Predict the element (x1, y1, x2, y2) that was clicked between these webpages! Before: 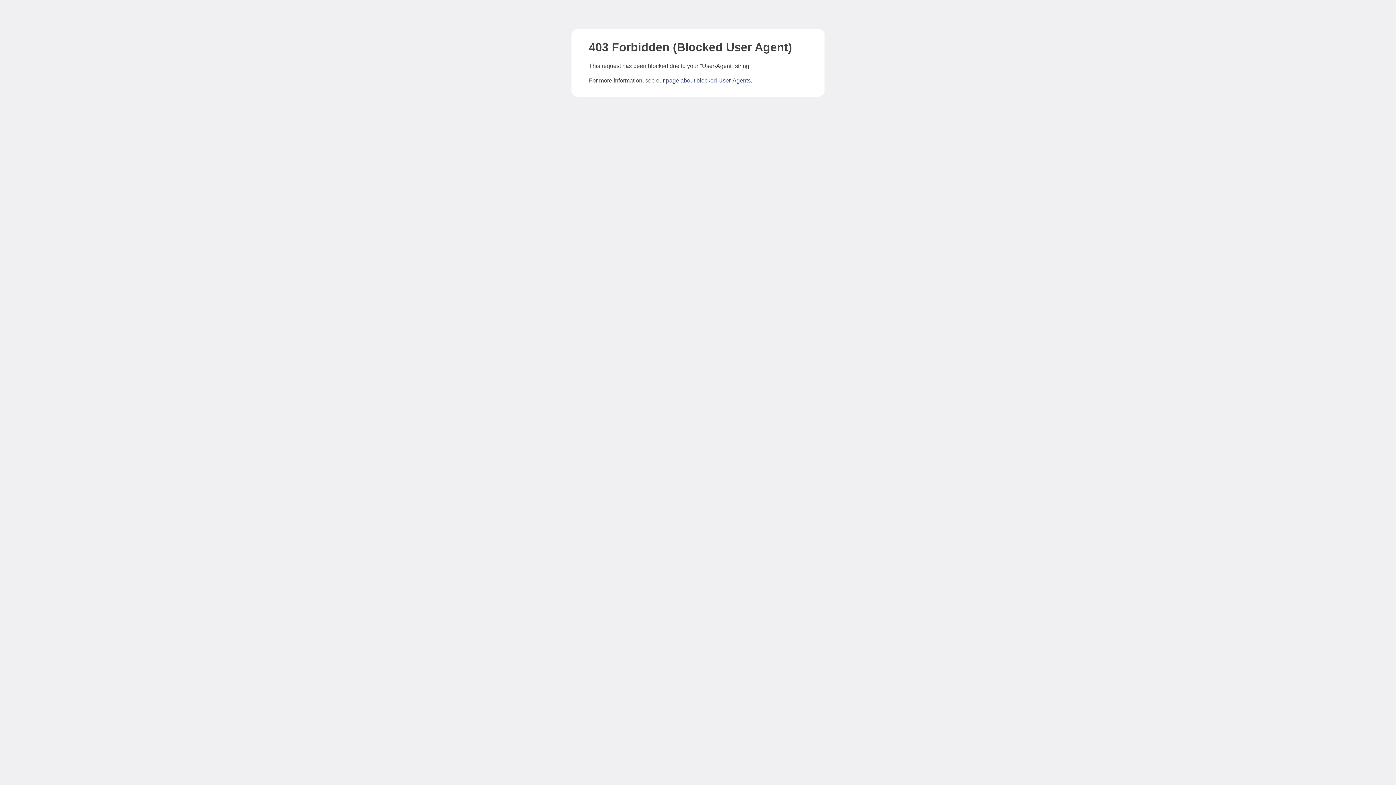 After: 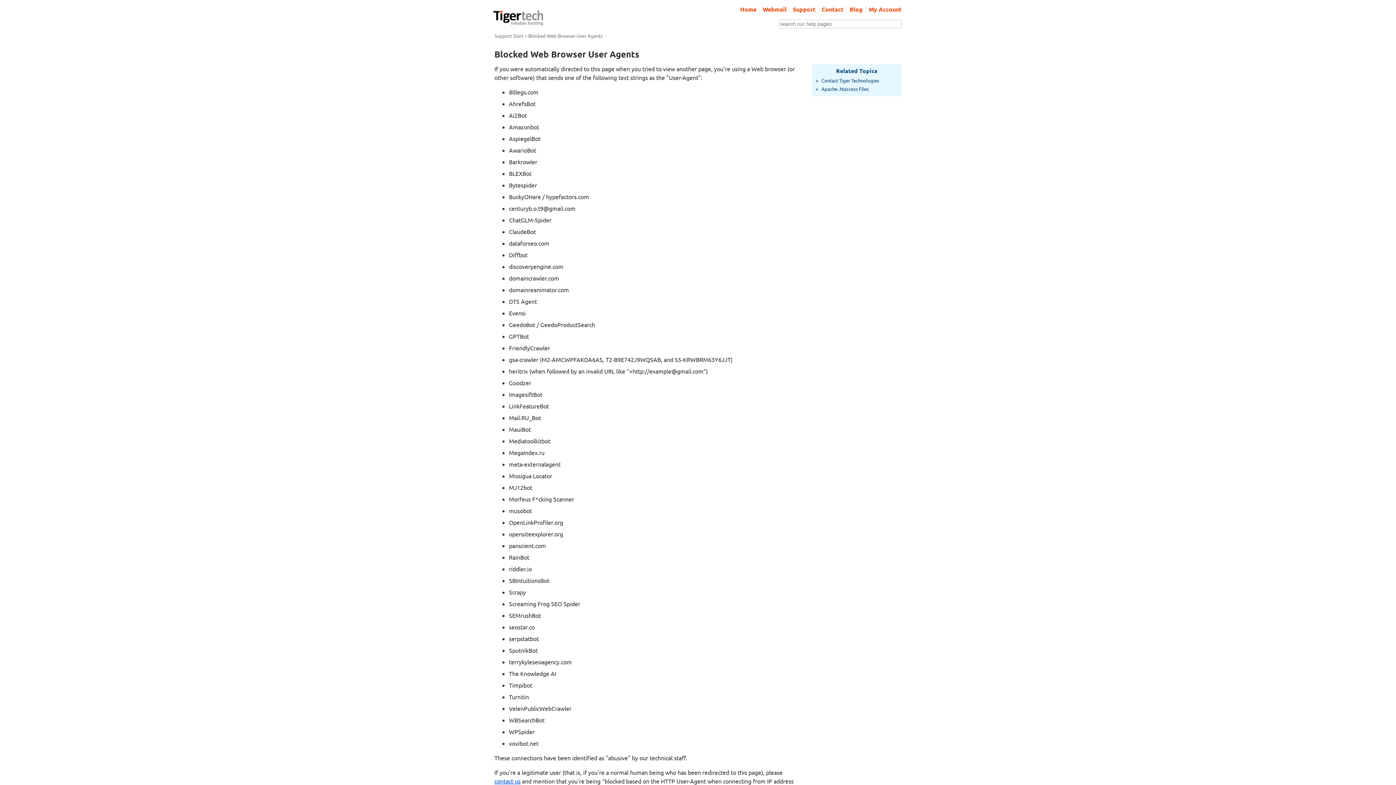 Action: bbox: (666, 77, 750, 83) label: page about blocked User-Agents